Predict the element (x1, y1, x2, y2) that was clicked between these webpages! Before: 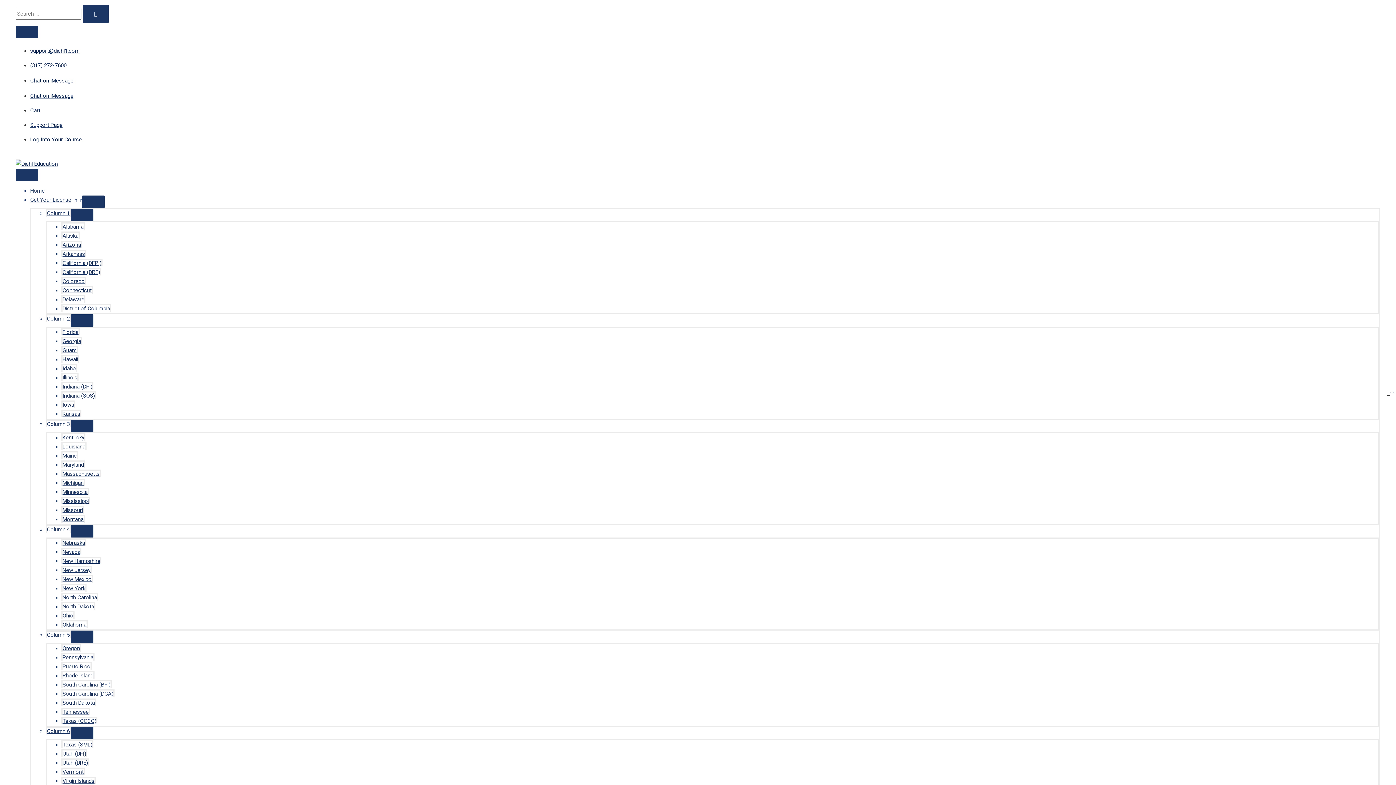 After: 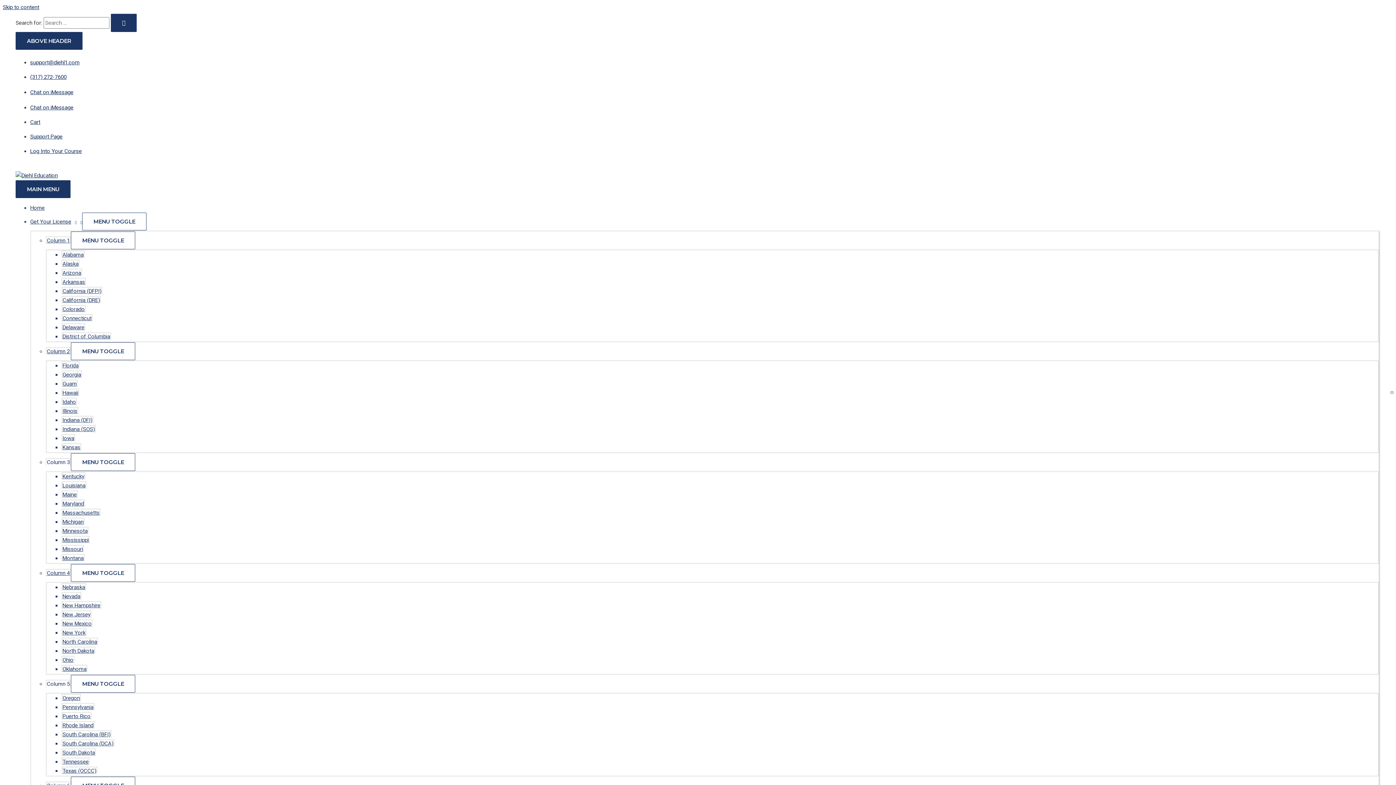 Action: label: Home bbox: (30, 187, 44, 194)